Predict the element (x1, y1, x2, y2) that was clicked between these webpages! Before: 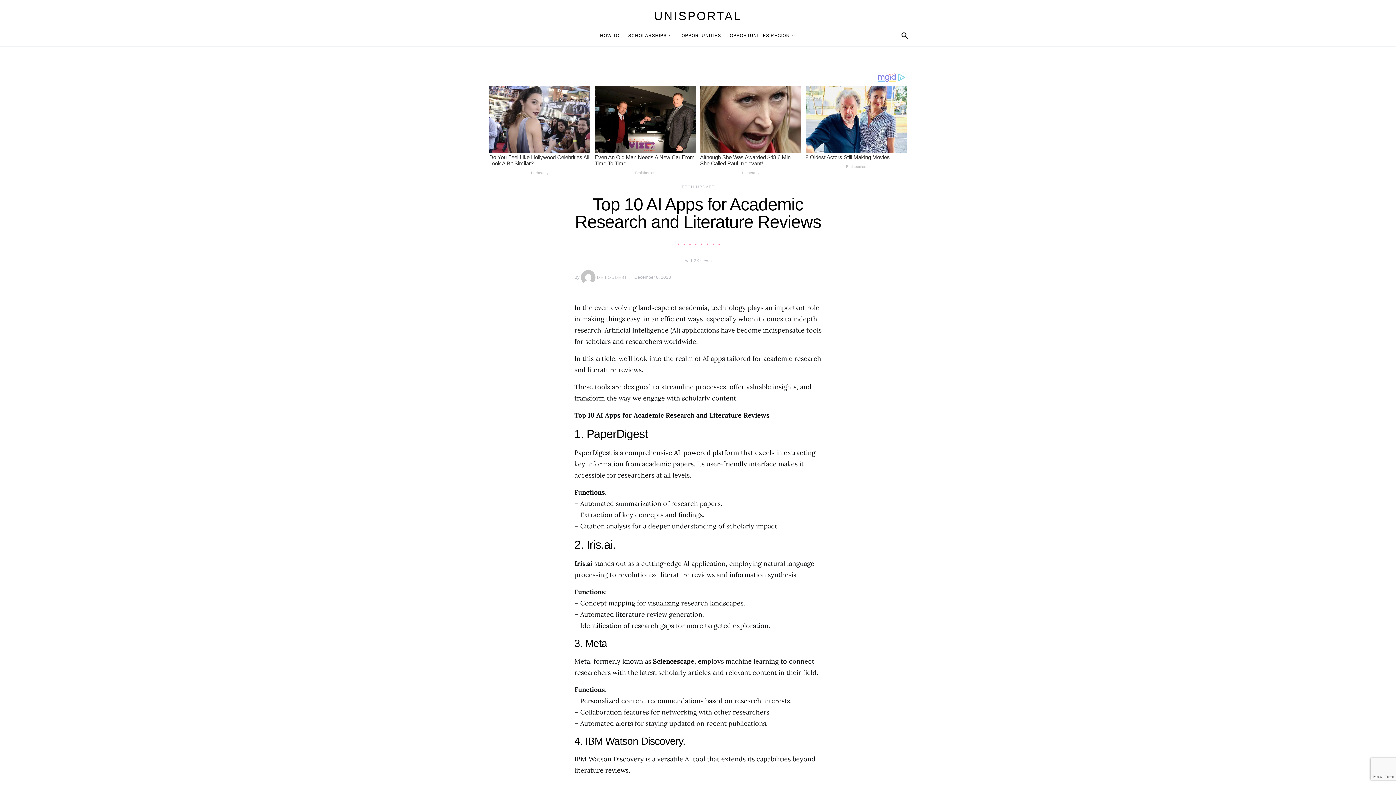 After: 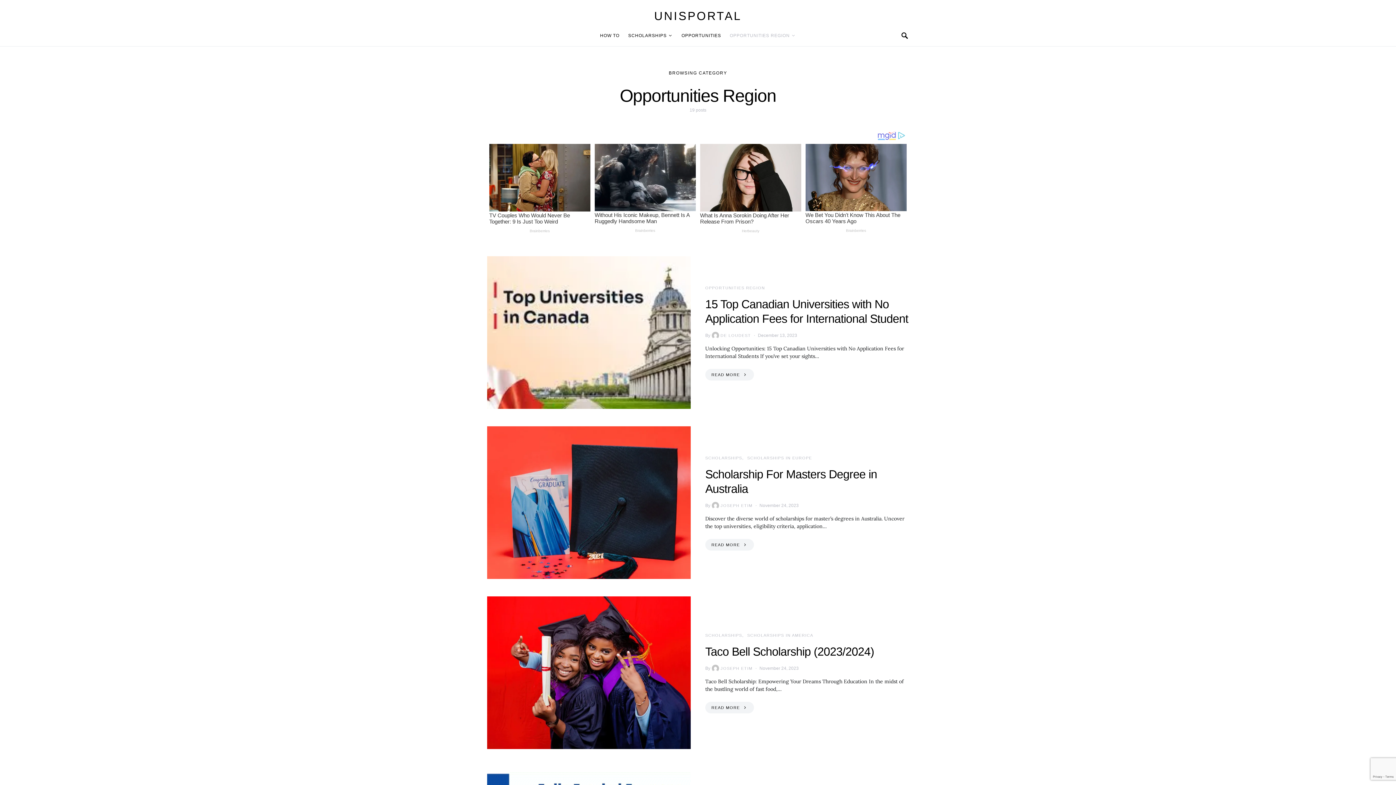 Action: bbox: (725, 24, 796, 46) label: OPPORTUNITIES REGION